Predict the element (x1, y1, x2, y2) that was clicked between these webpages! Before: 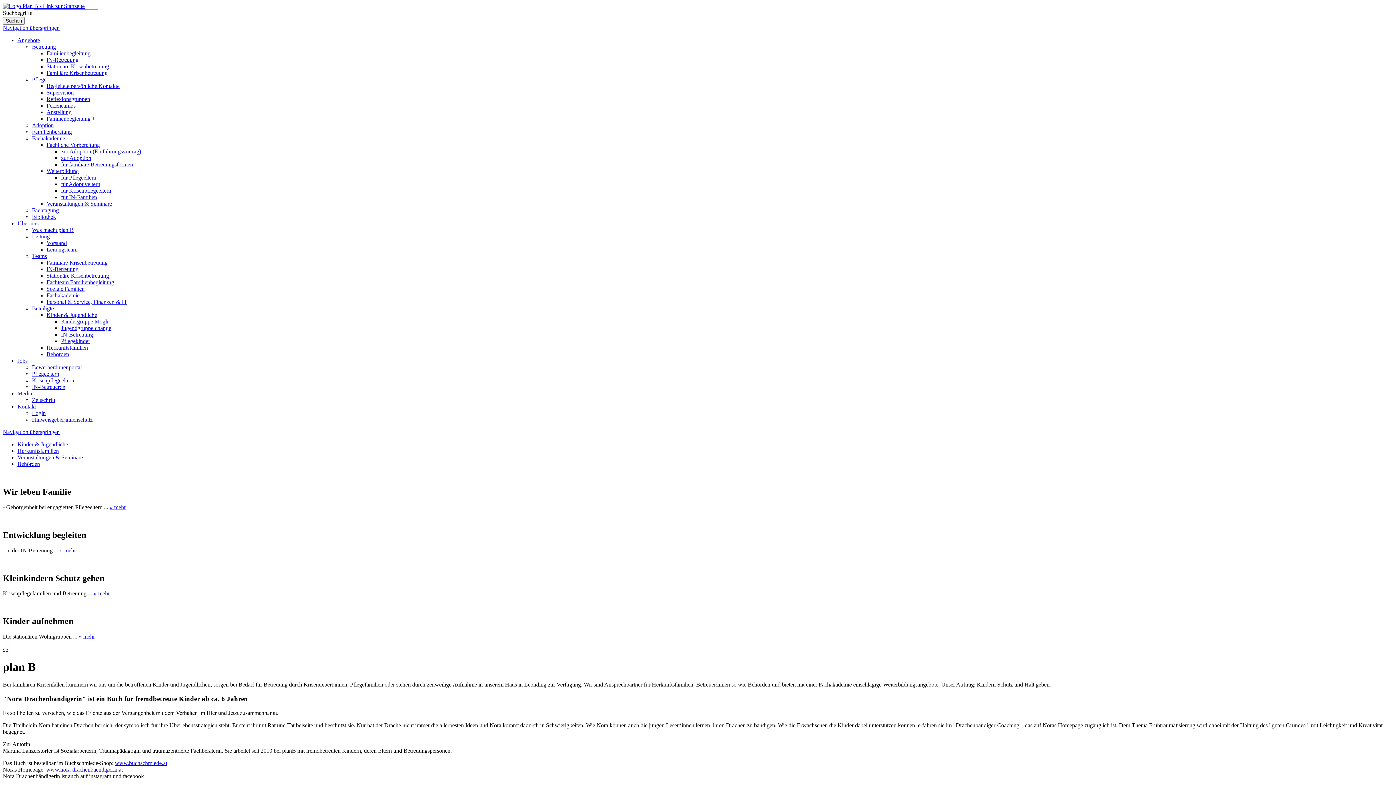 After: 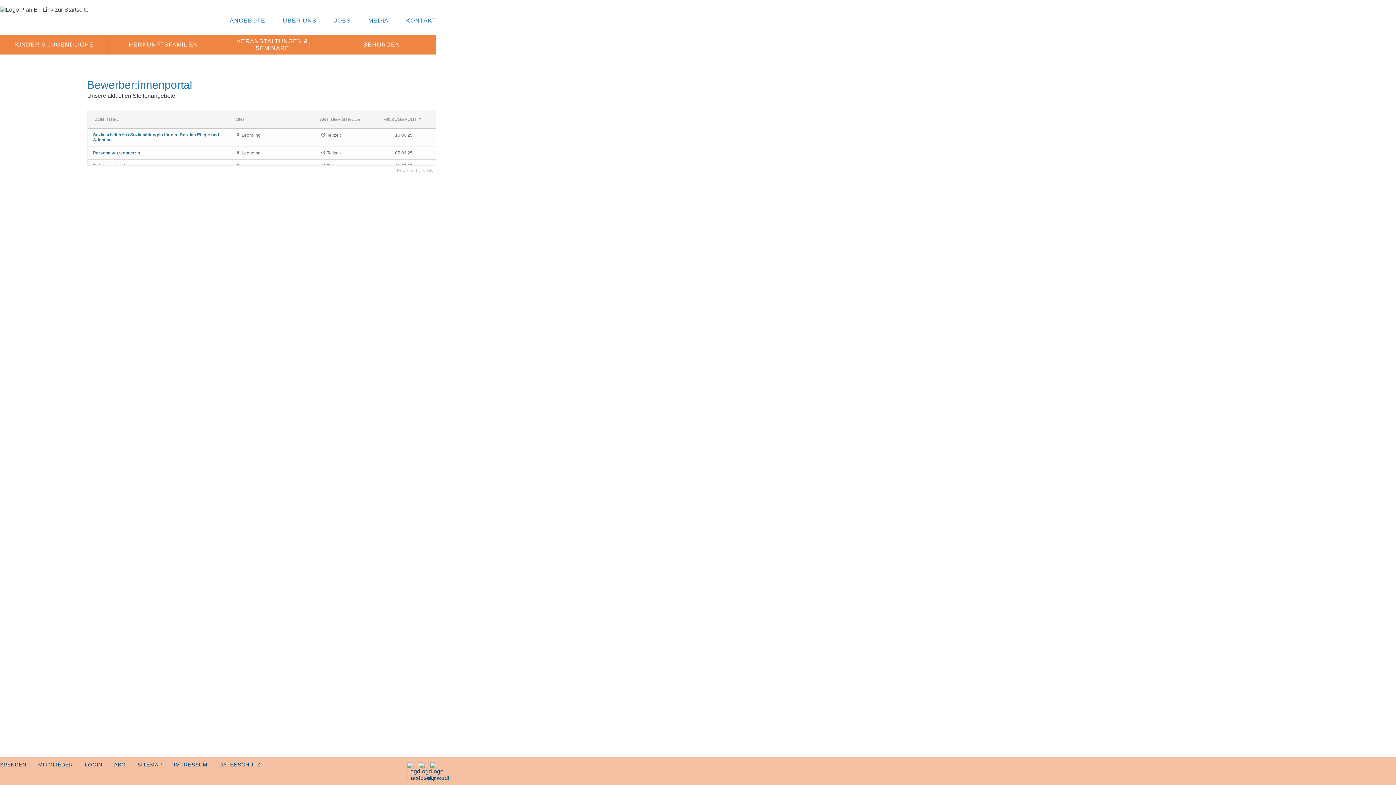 Action: bbox: (32, 364, 81, 370) label: Bewerber:innenportal